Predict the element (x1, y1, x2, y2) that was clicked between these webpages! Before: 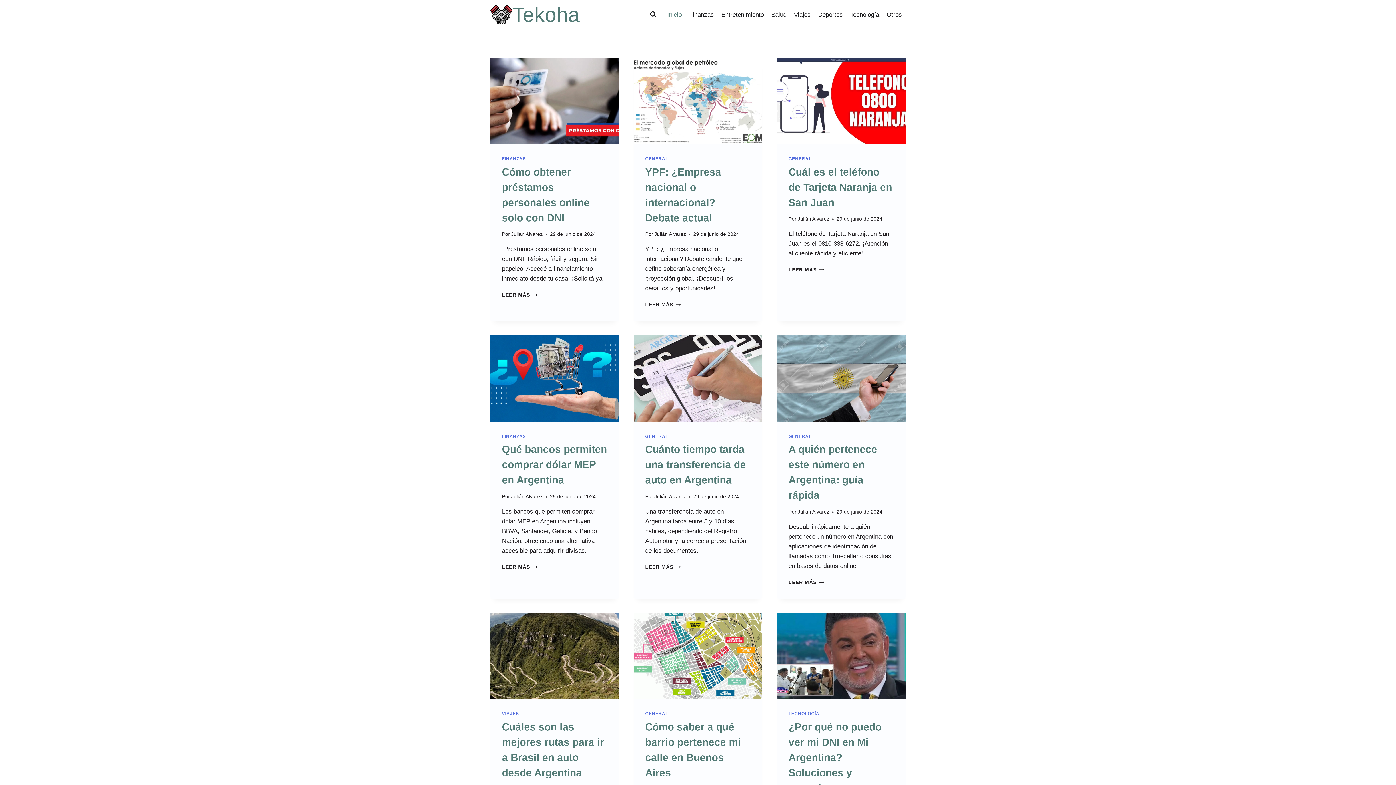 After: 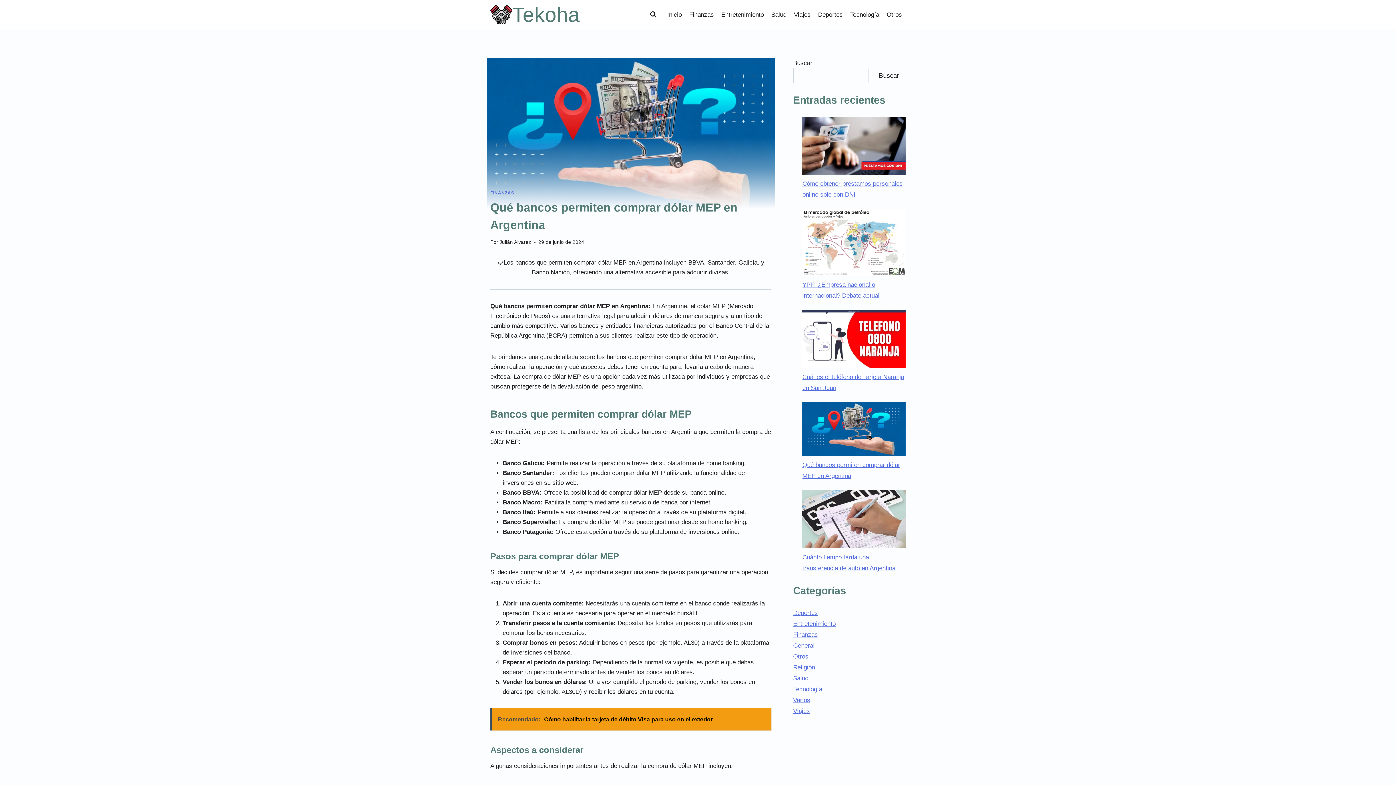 Action: bbox: (502, 444, 607, 485) label: Qué bancos permiten comprar dólar MEP en Argentina